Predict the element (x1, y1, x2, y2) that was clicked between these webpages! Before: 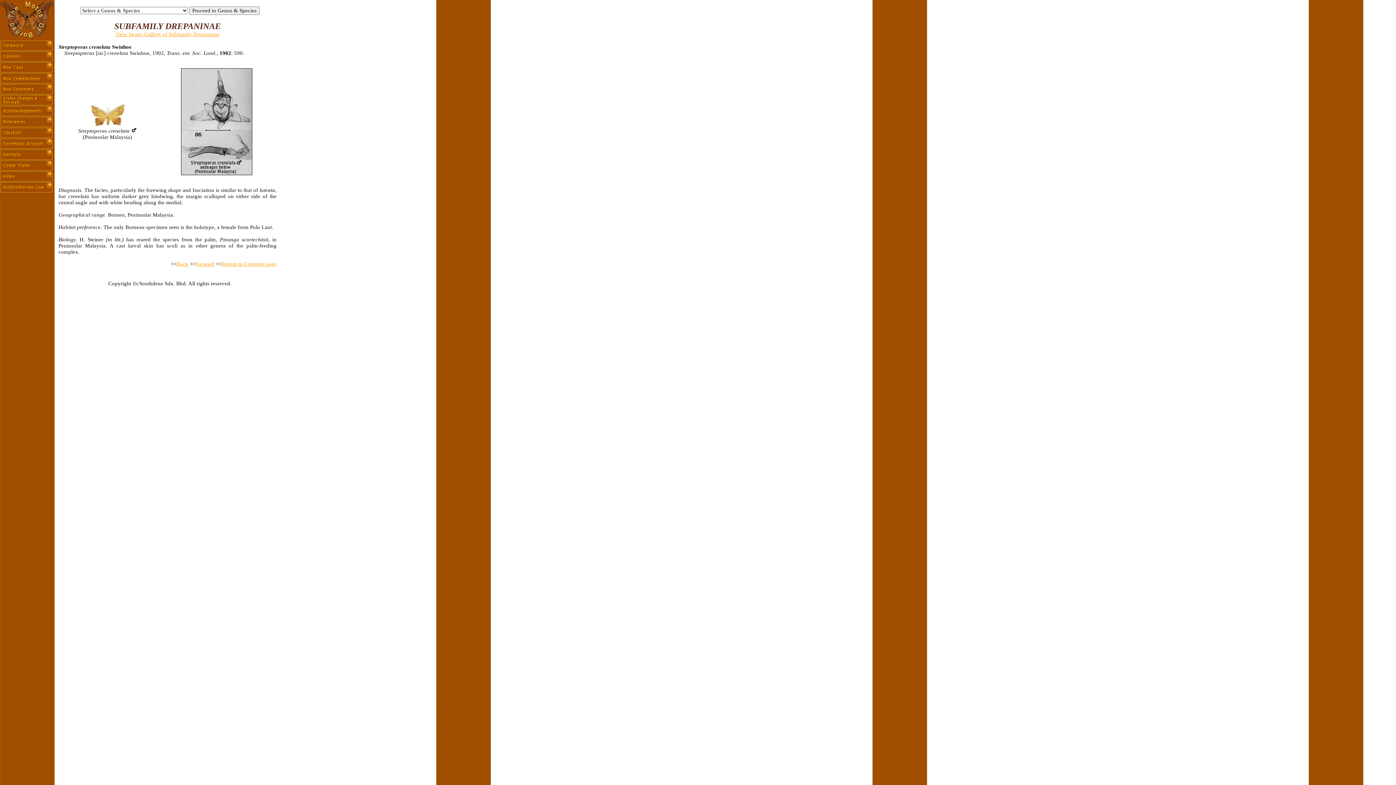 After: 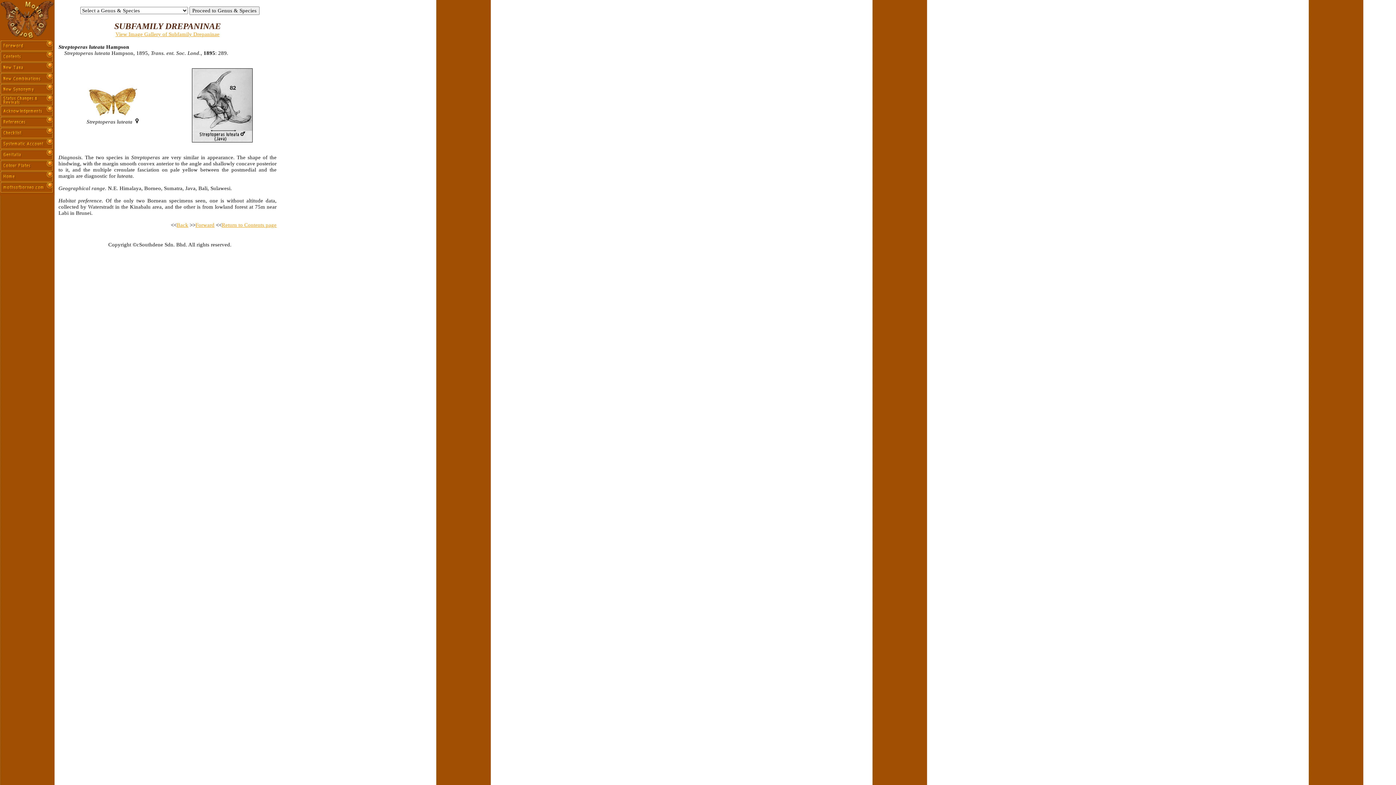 Action: bbox: (176, 261, 188, 266) label: Back